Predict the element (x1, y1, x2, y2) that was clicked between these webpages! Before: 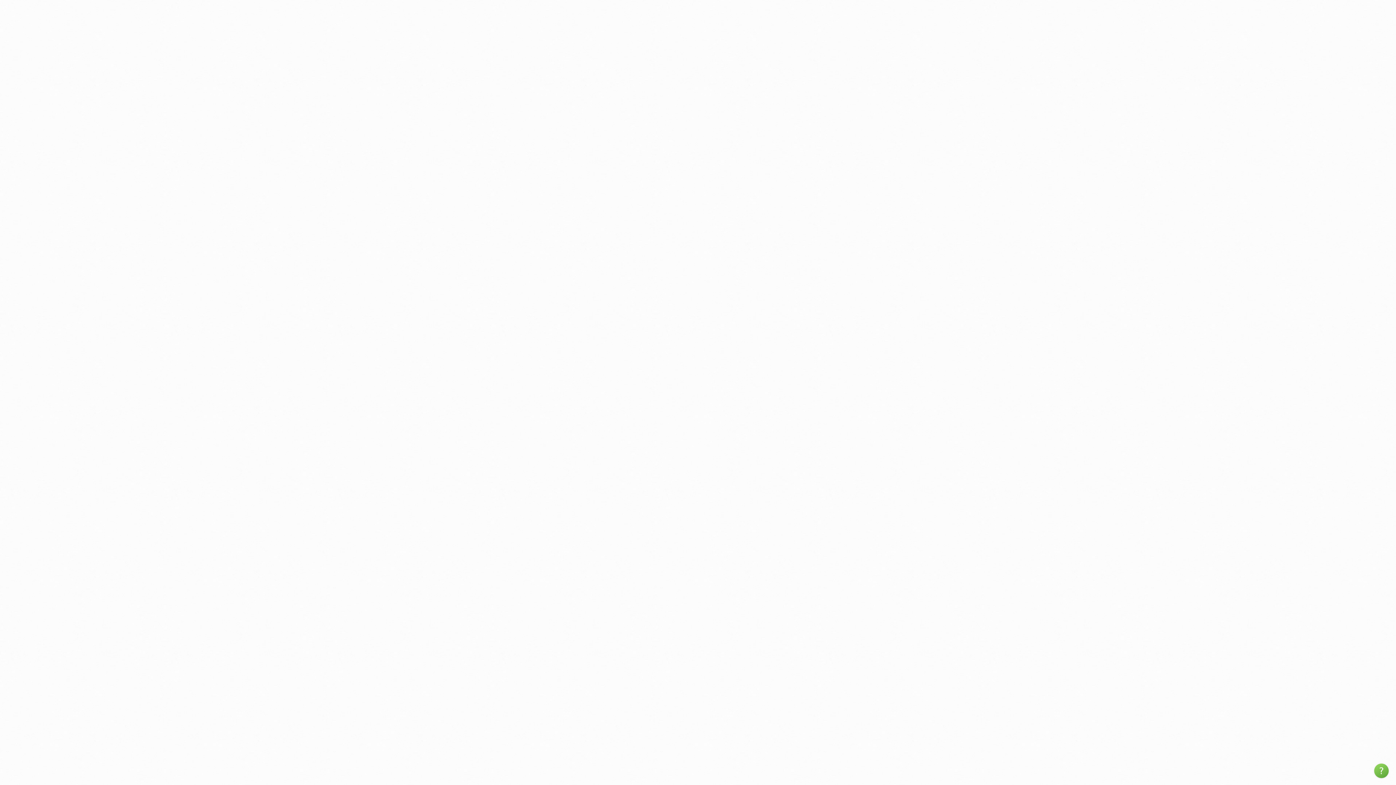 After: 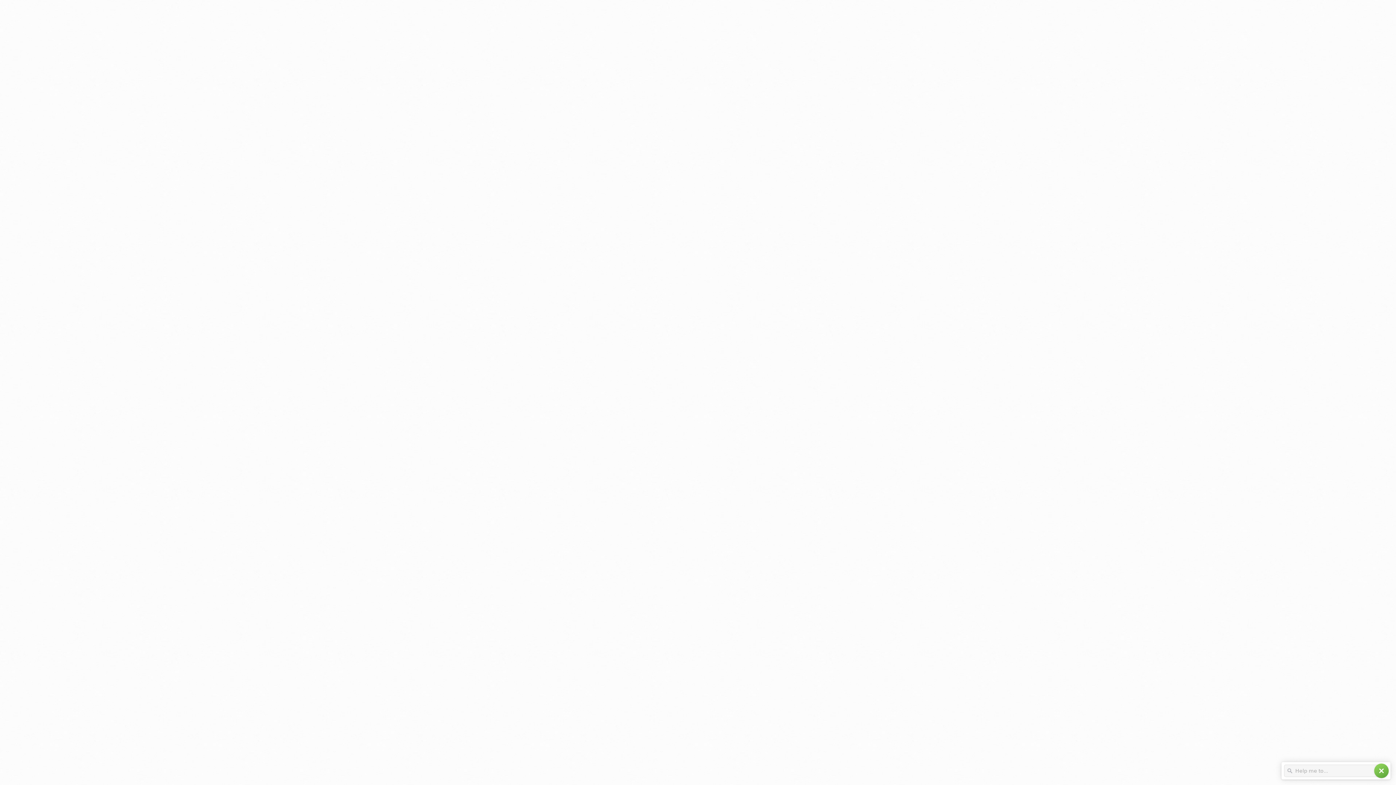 Action: label: help bbox: (1374, 764, 1389, 778)